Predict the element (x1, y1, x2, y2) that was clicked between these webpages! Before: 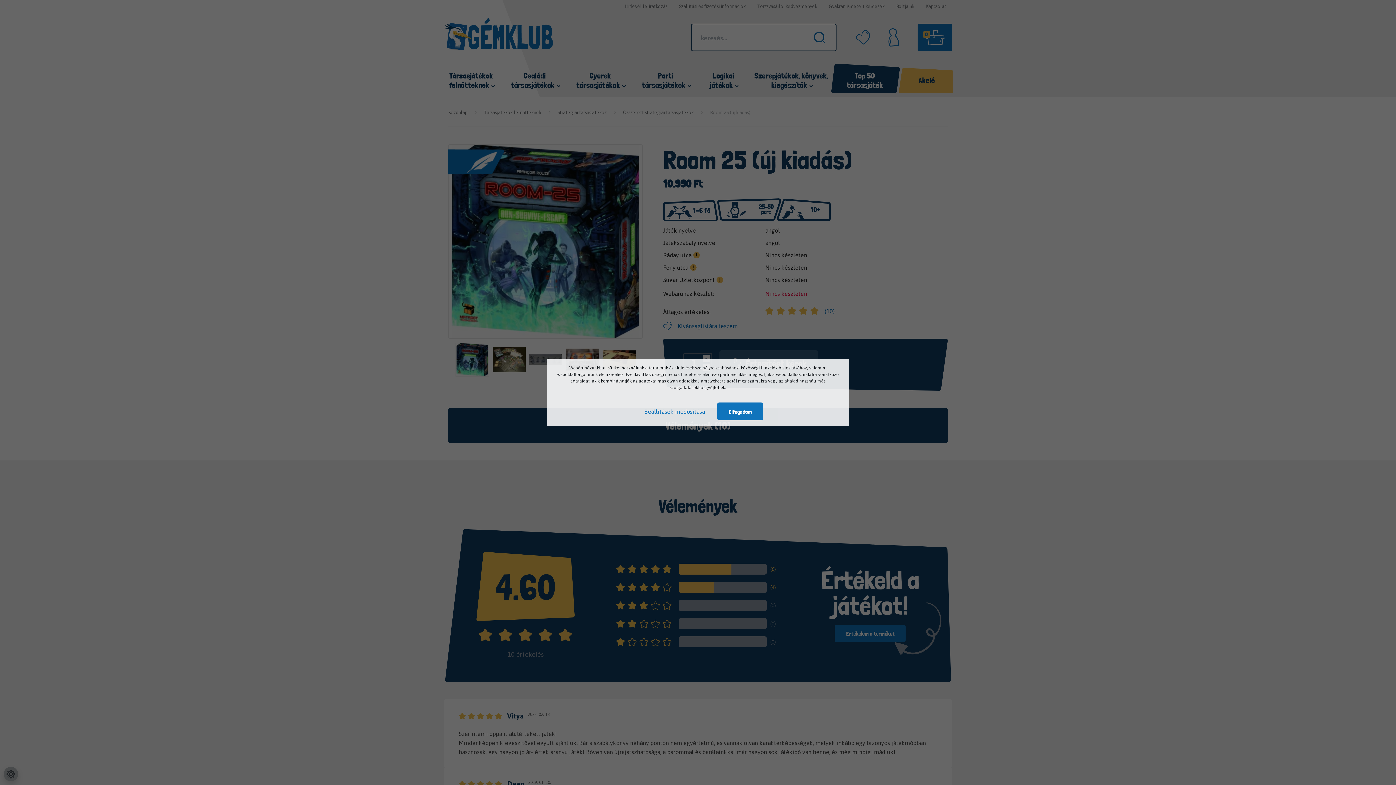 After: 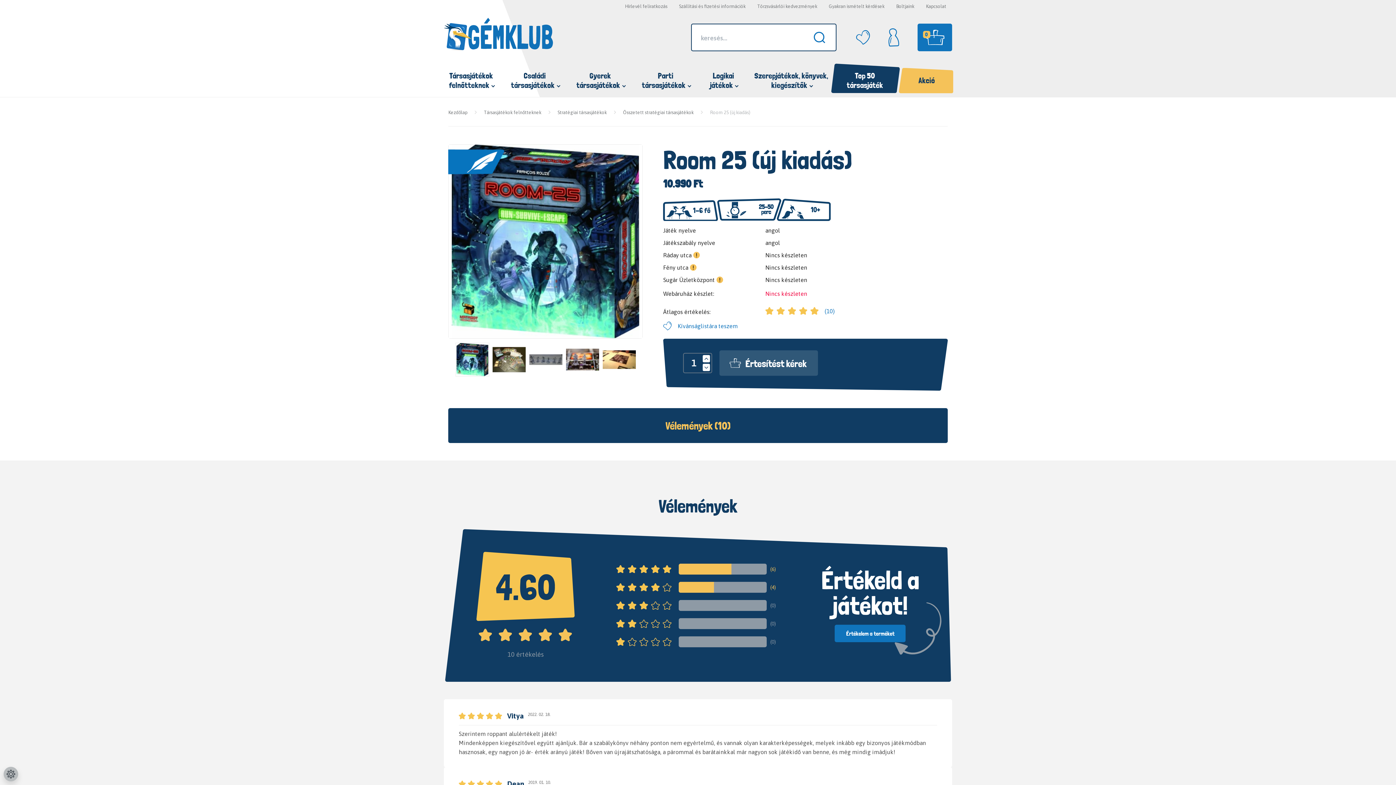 Action: bbox: (717, 402, 763, 420) label: Elfogadom